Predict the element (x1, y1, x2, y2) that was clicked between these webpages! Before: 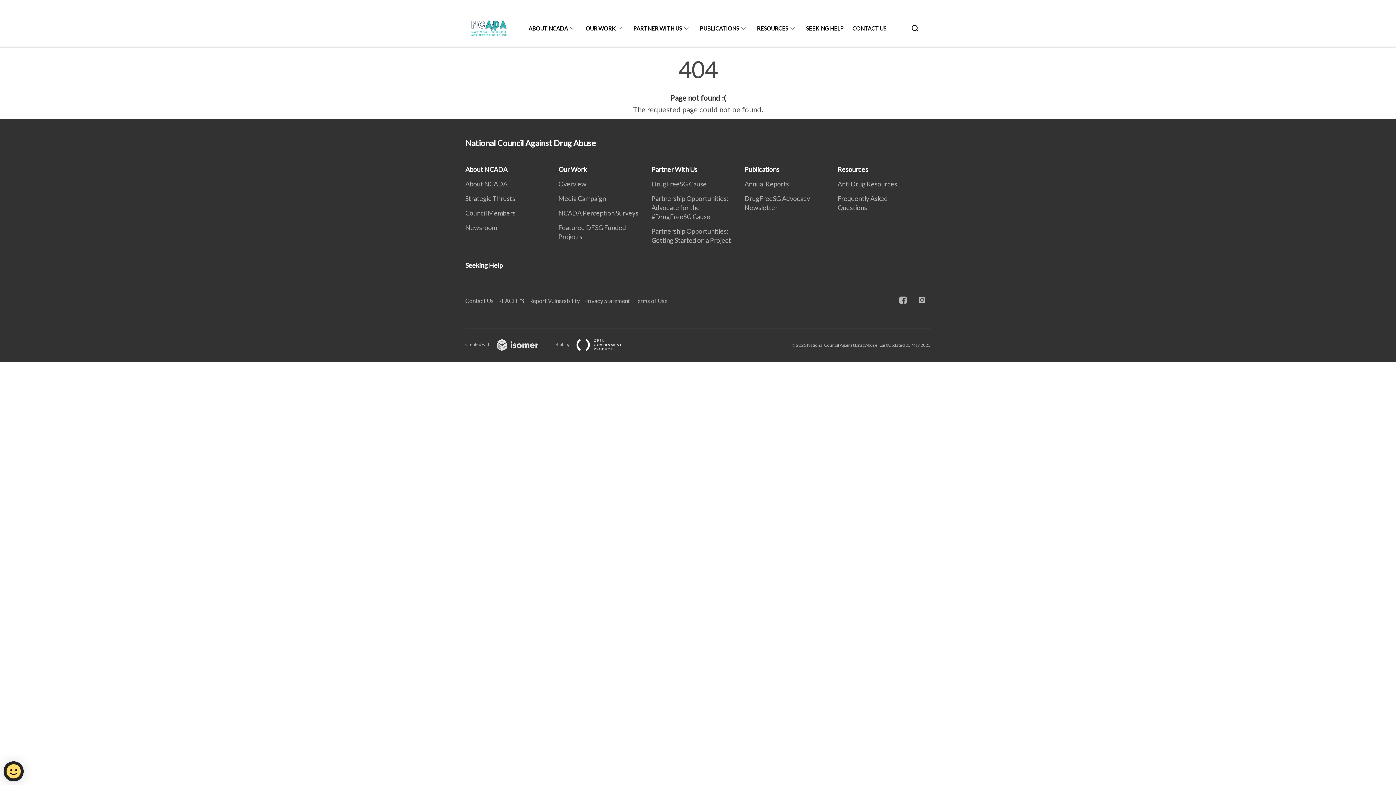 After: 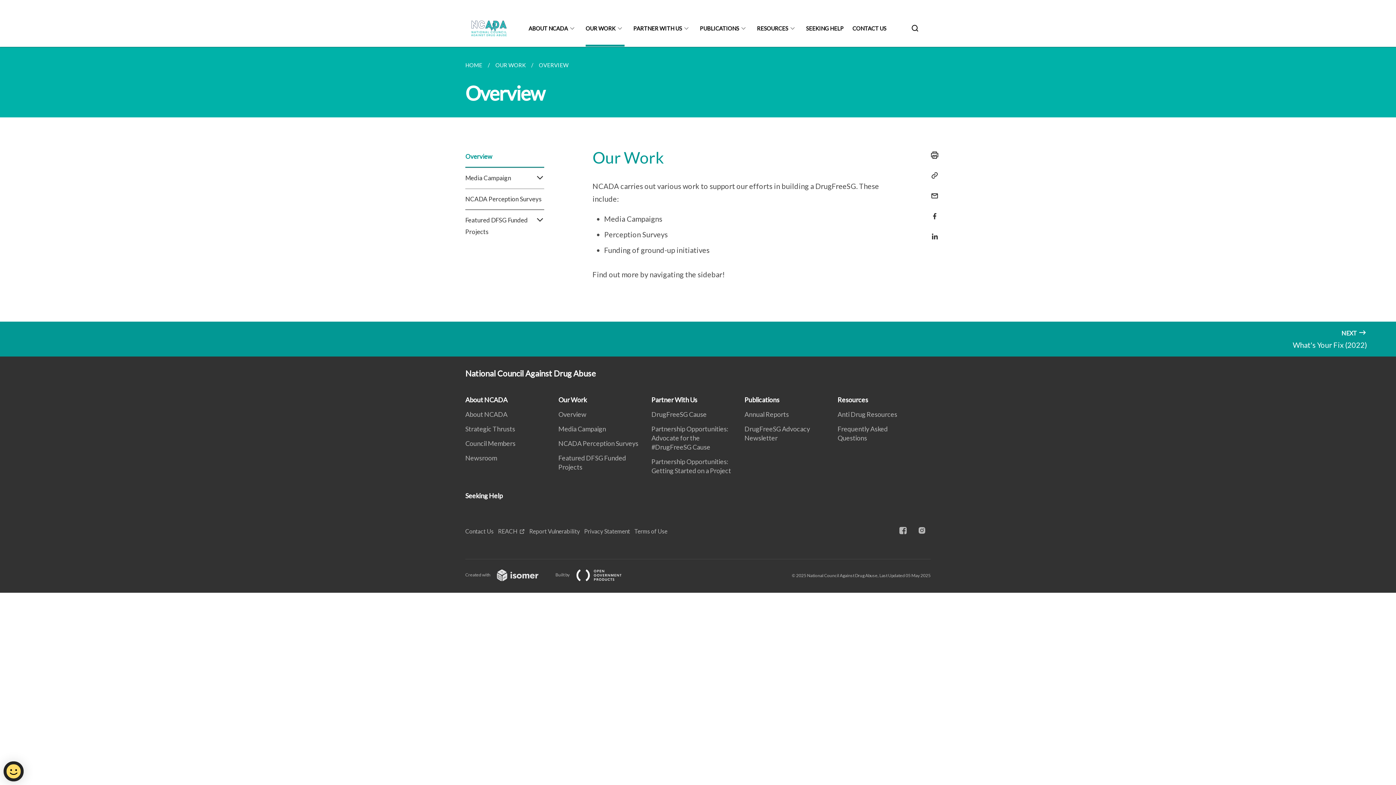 Action: bbox: (558, 180, 590, 188) label: Overview